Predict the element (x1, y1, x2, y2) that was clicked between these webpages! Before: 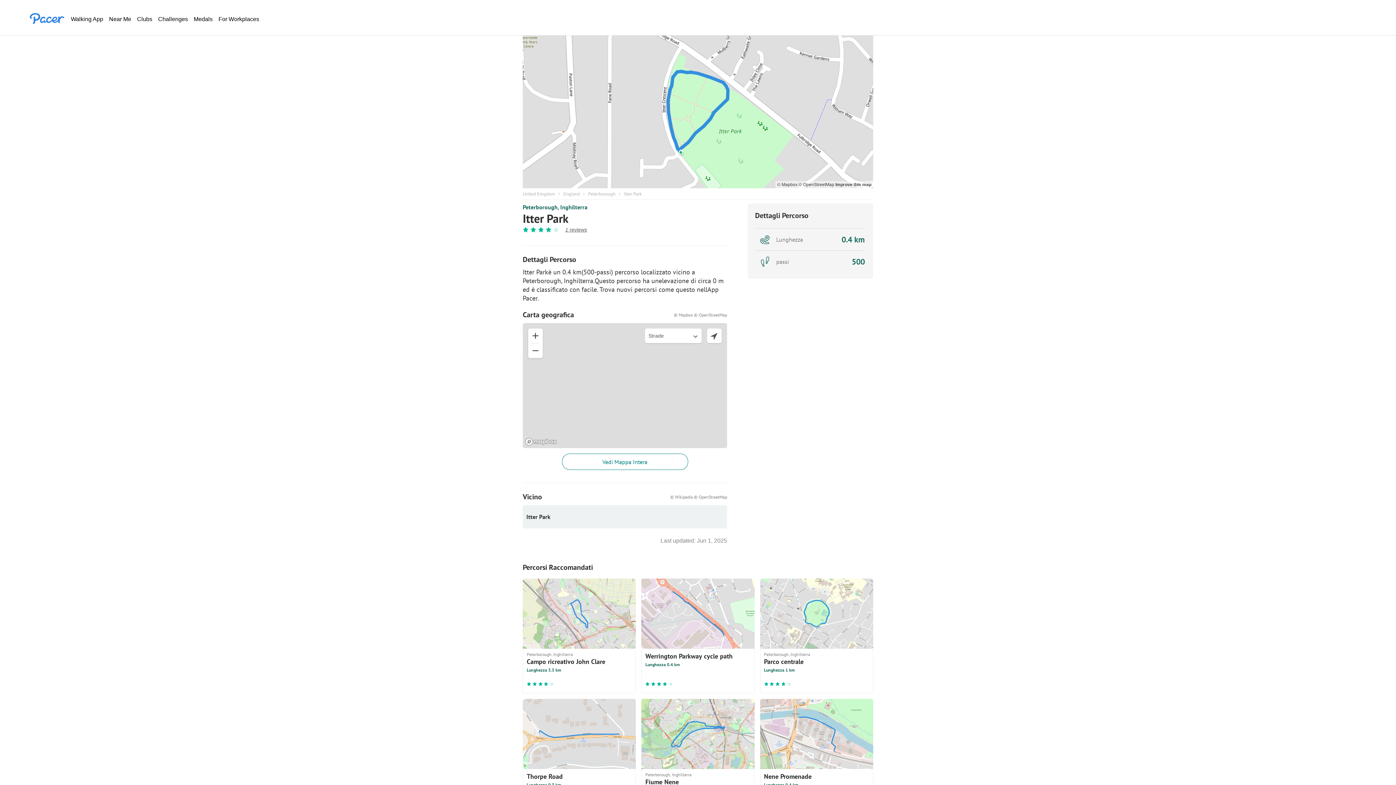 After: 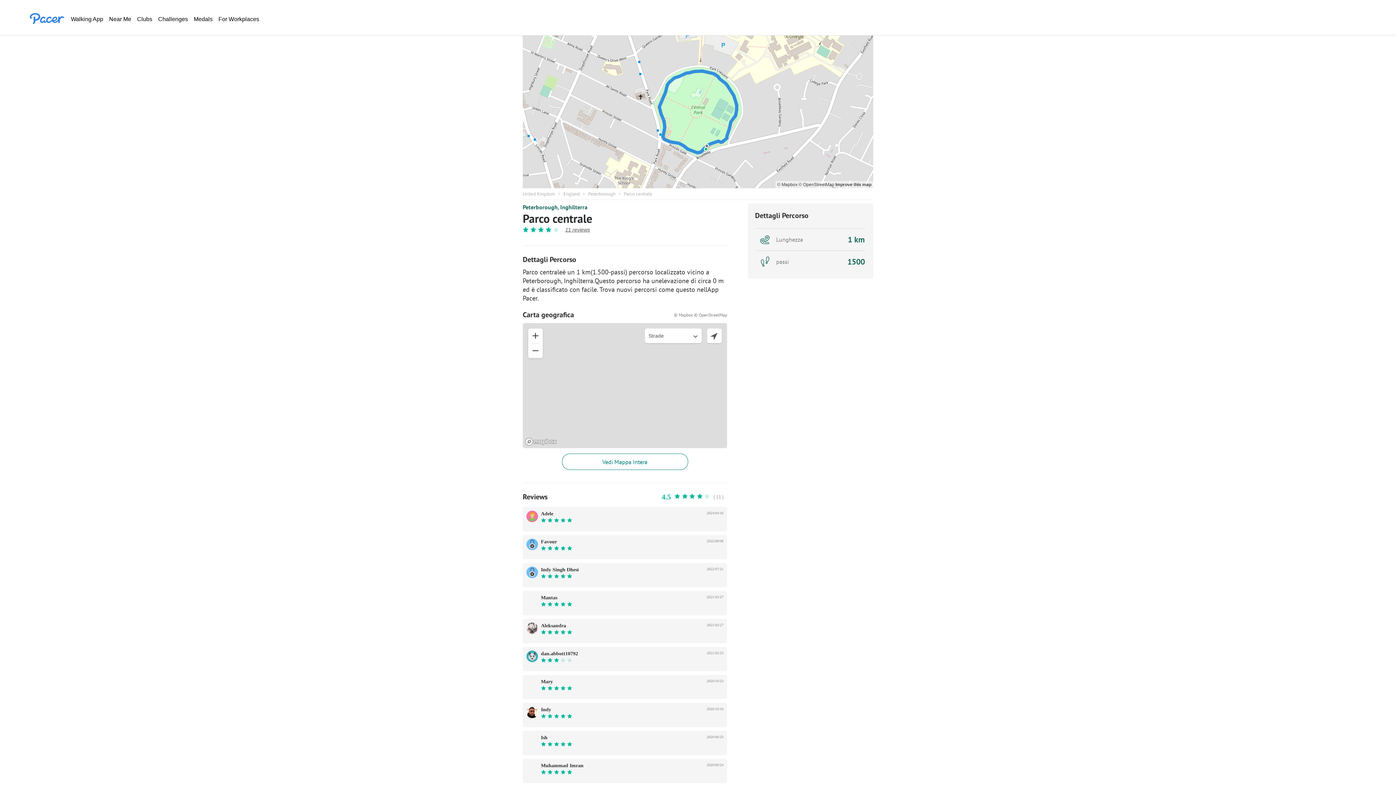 Action: label: Peterborough, Inghilterra
Parco centrale
Lunghezza 1 km bbox: (760, 578, 873, 693)